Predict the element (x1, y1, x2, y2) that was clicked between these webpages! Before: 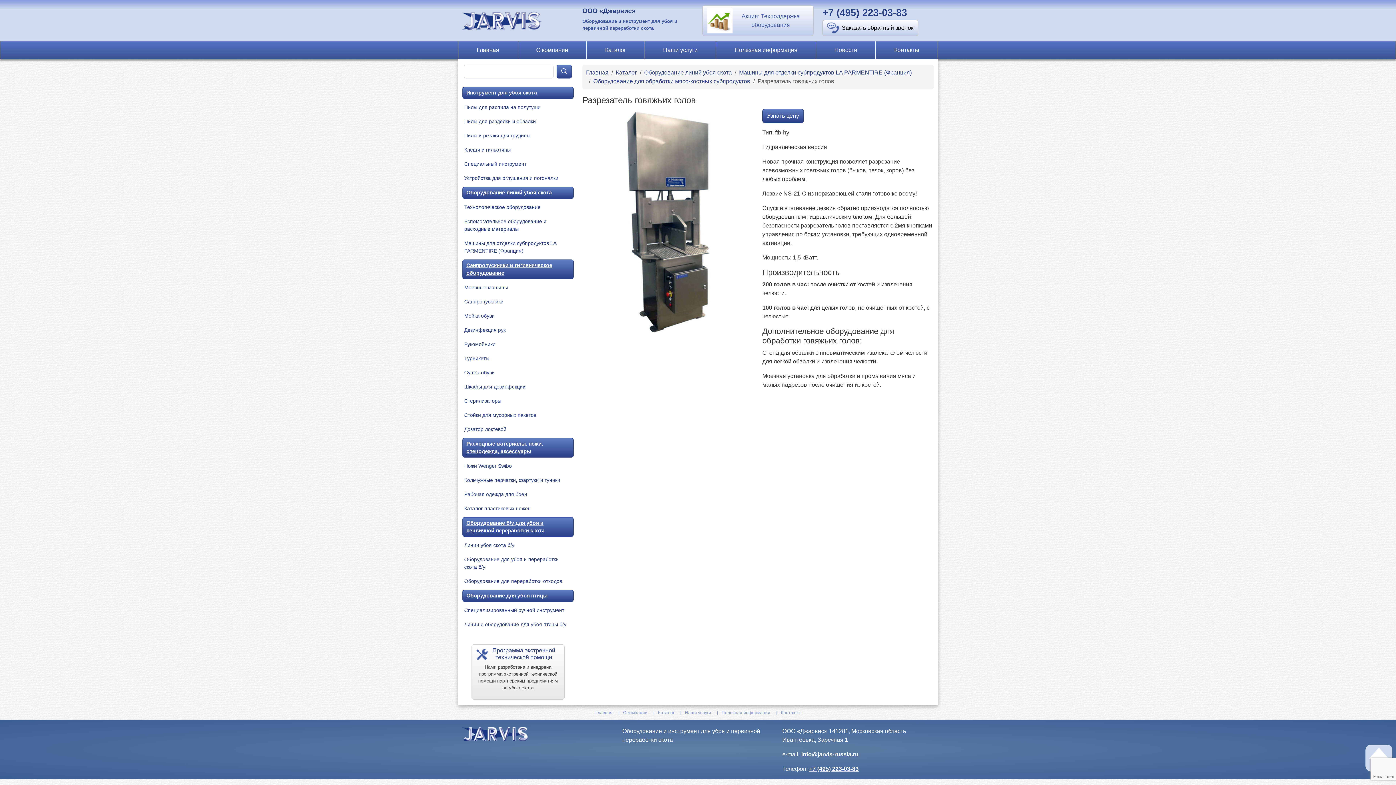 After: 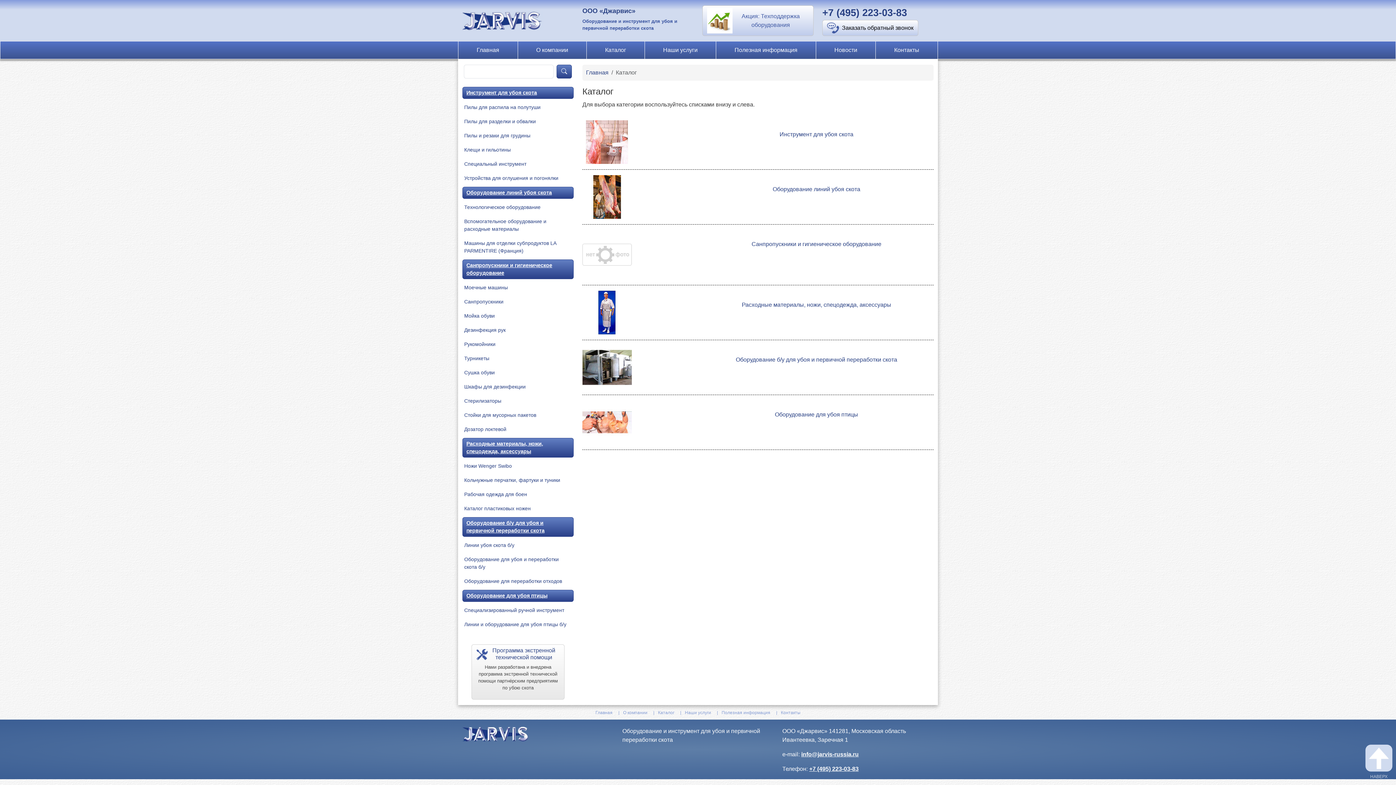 Action: bbox: (658, 710, 674, 715) label: Каталог